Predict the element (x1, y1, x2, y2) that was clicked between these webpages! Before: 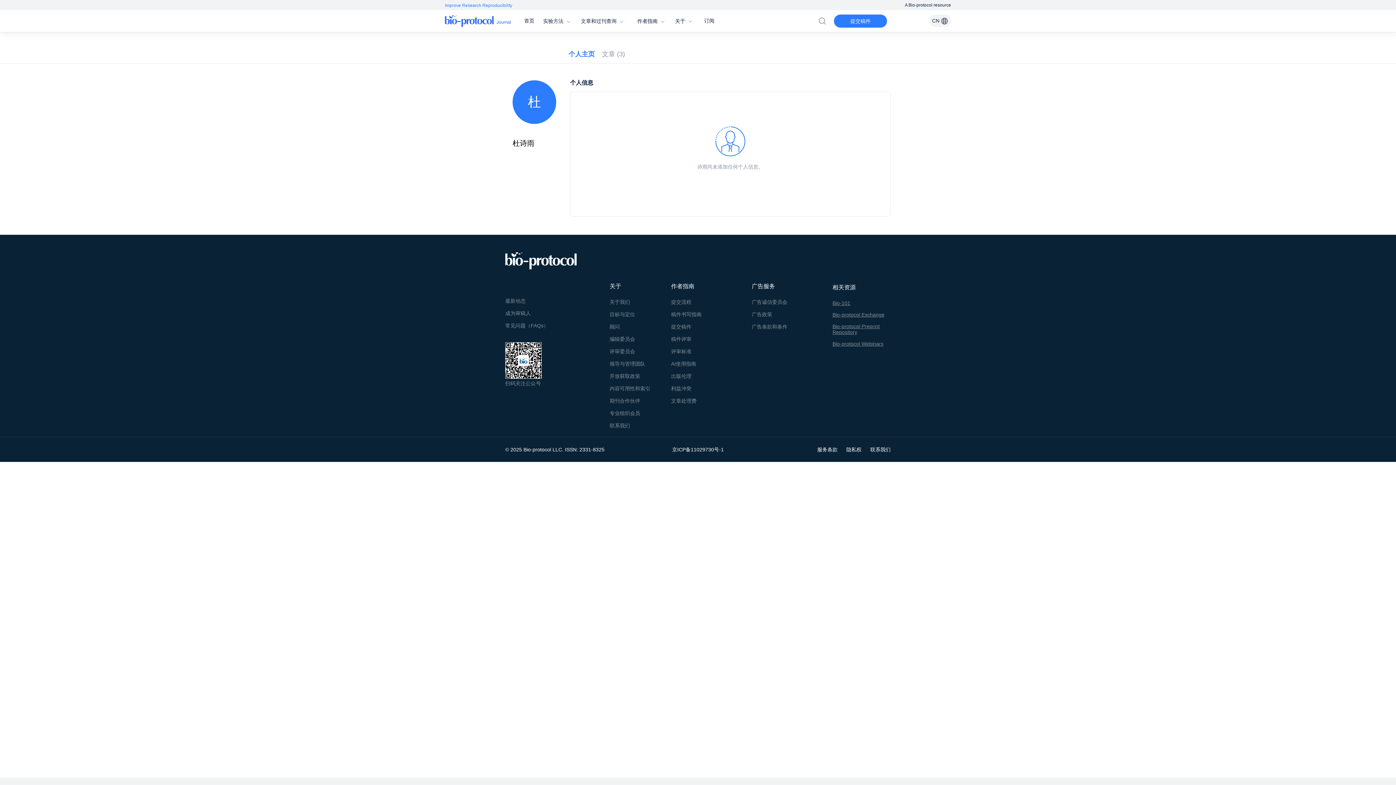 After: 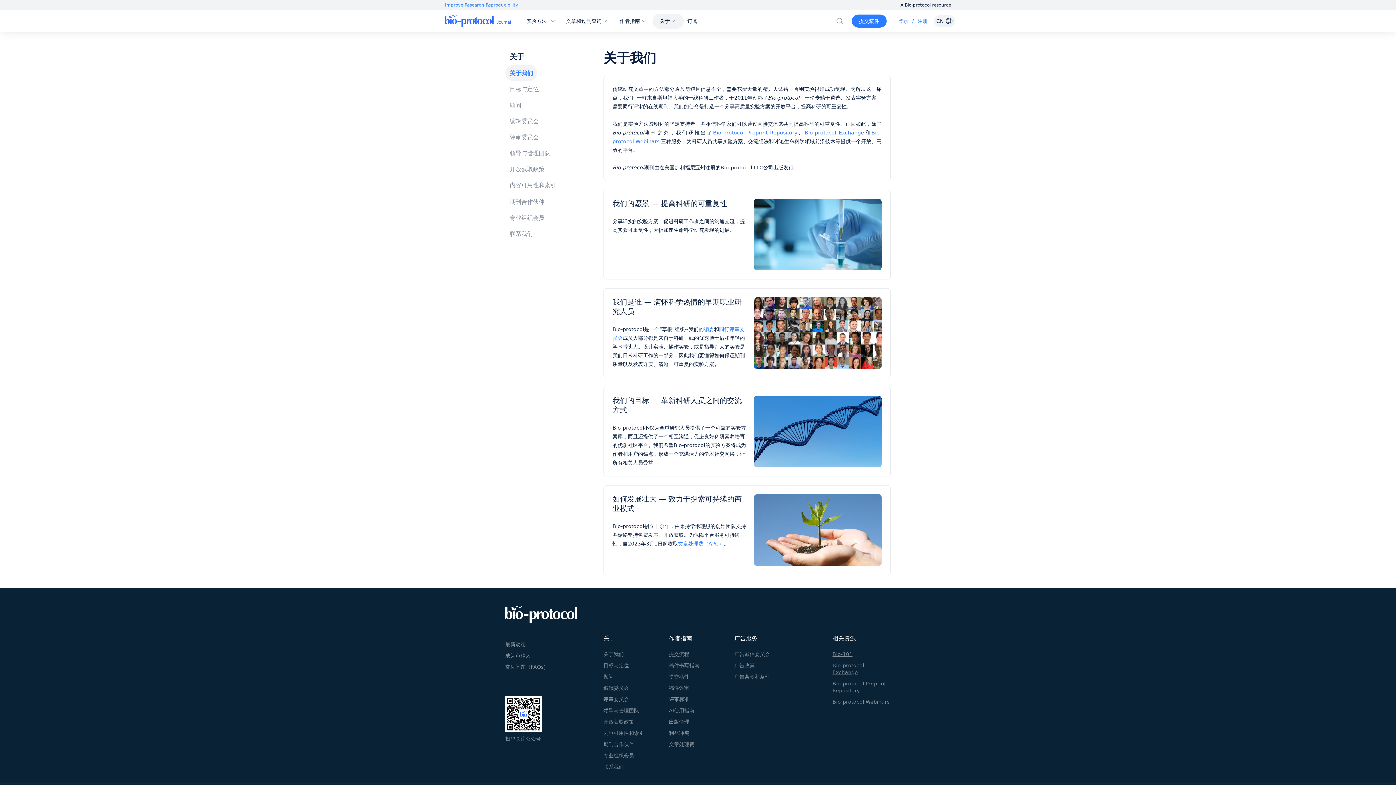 Action: bbox: (609, 299, 630, 307) label: 关于我们